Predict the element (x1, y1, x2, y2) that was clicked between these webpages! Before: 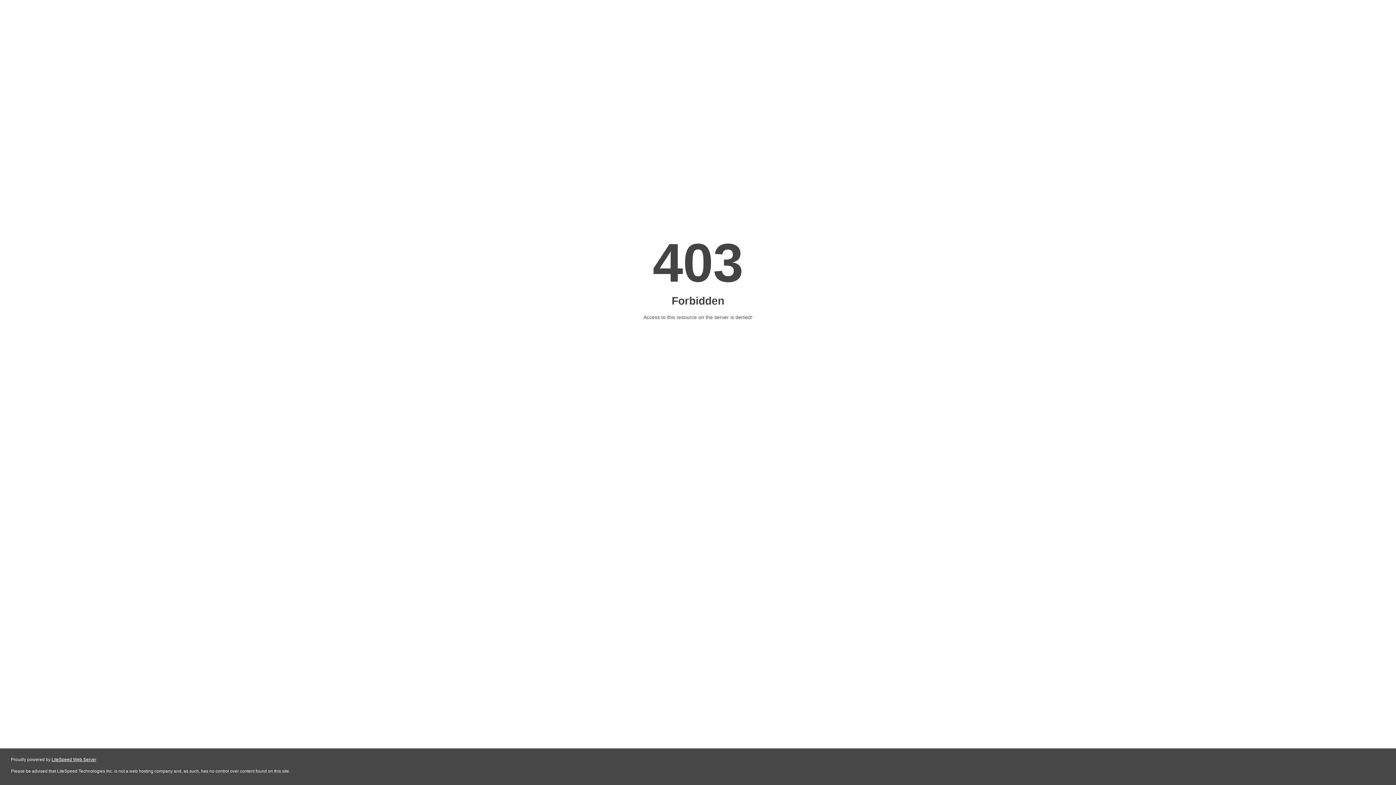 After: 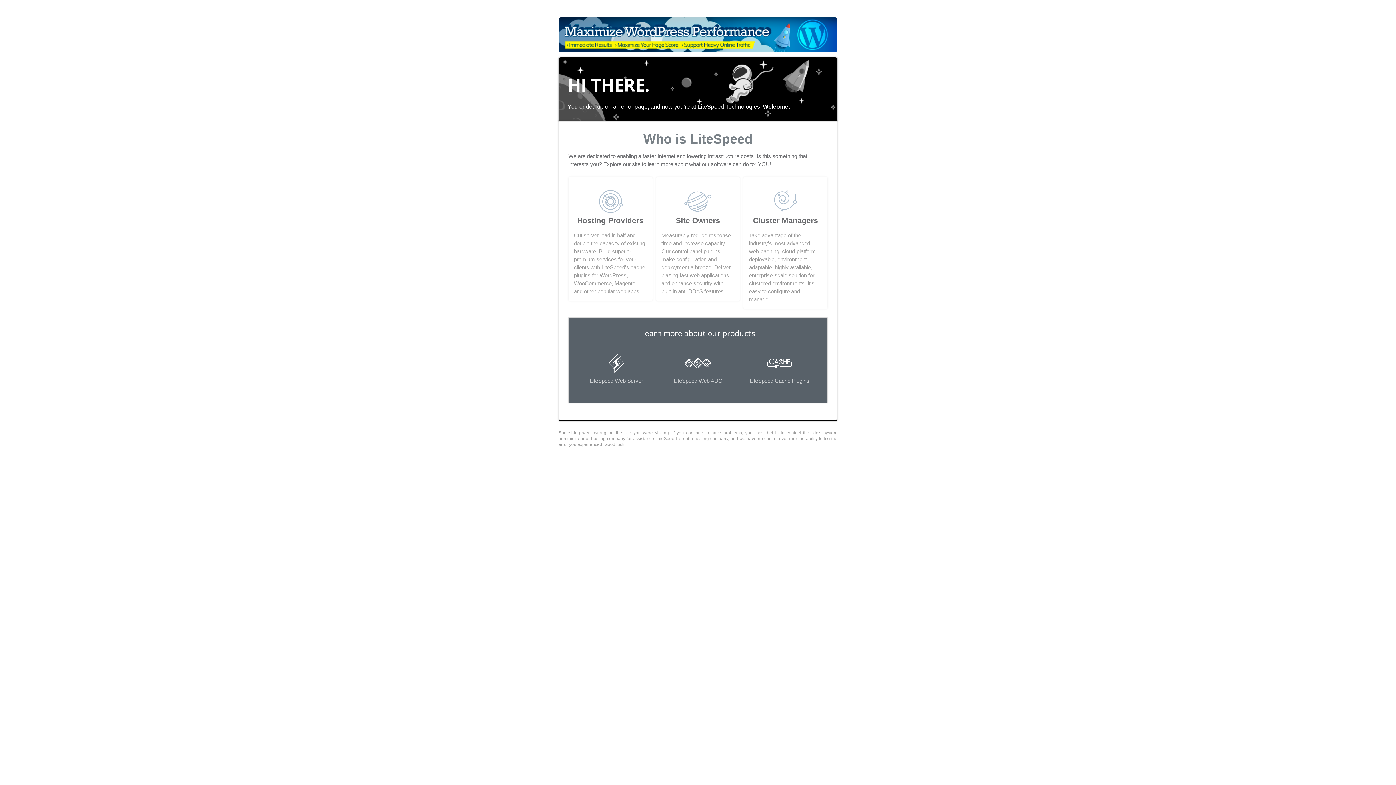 Action: bbox: (51, 757, 96, 762) label: LiteSpeed Web Server